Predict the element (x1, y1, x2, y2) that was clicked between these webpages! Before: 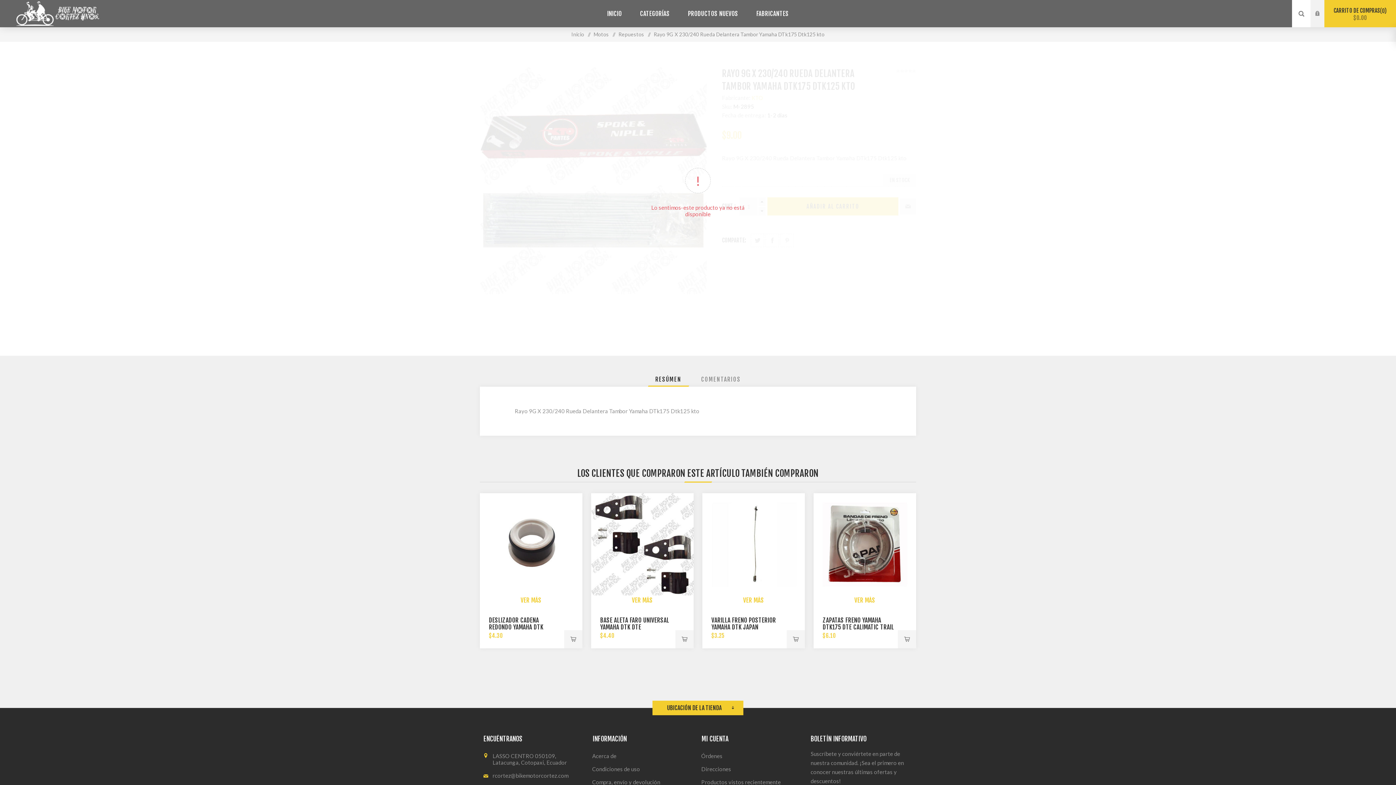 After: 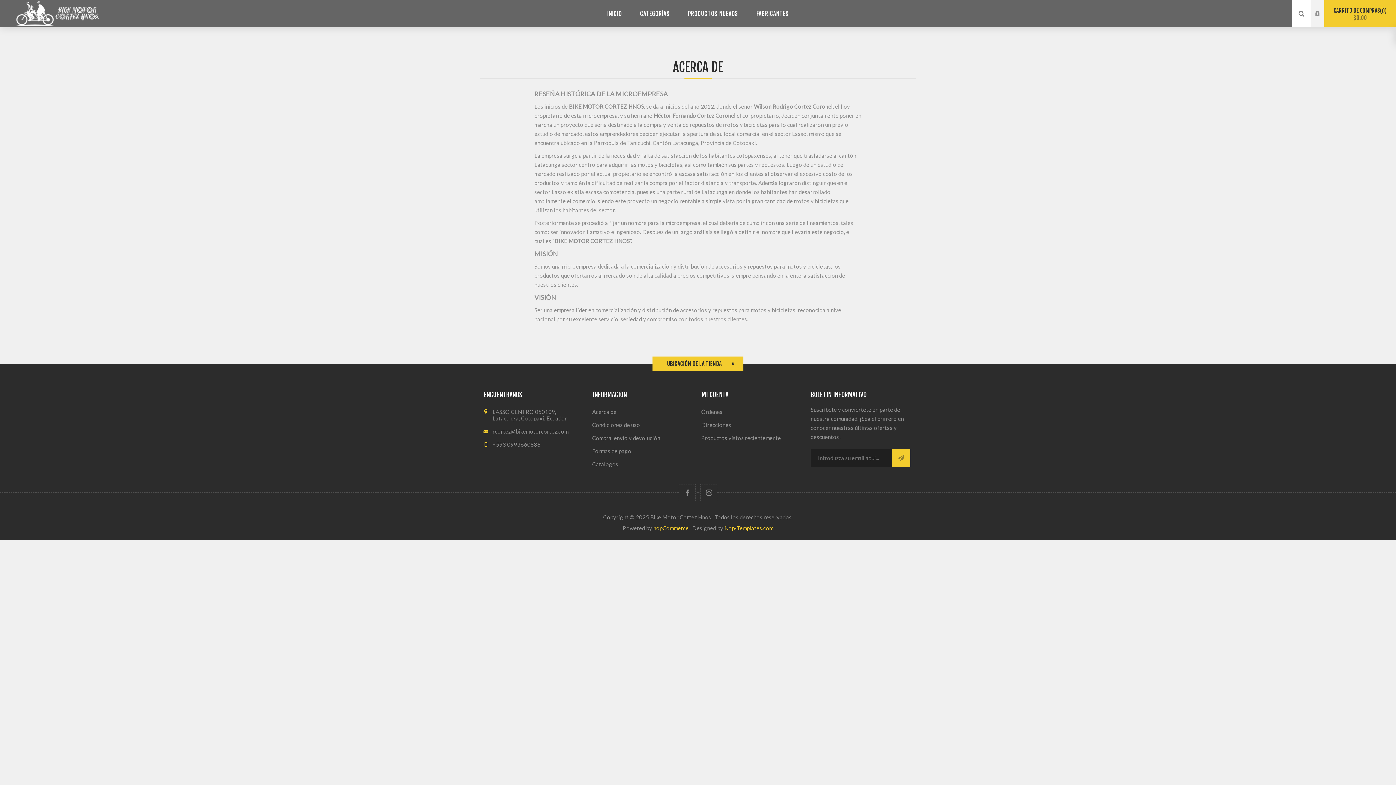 Action: label: Acerca de bbox: (589, 749, 698, 762)